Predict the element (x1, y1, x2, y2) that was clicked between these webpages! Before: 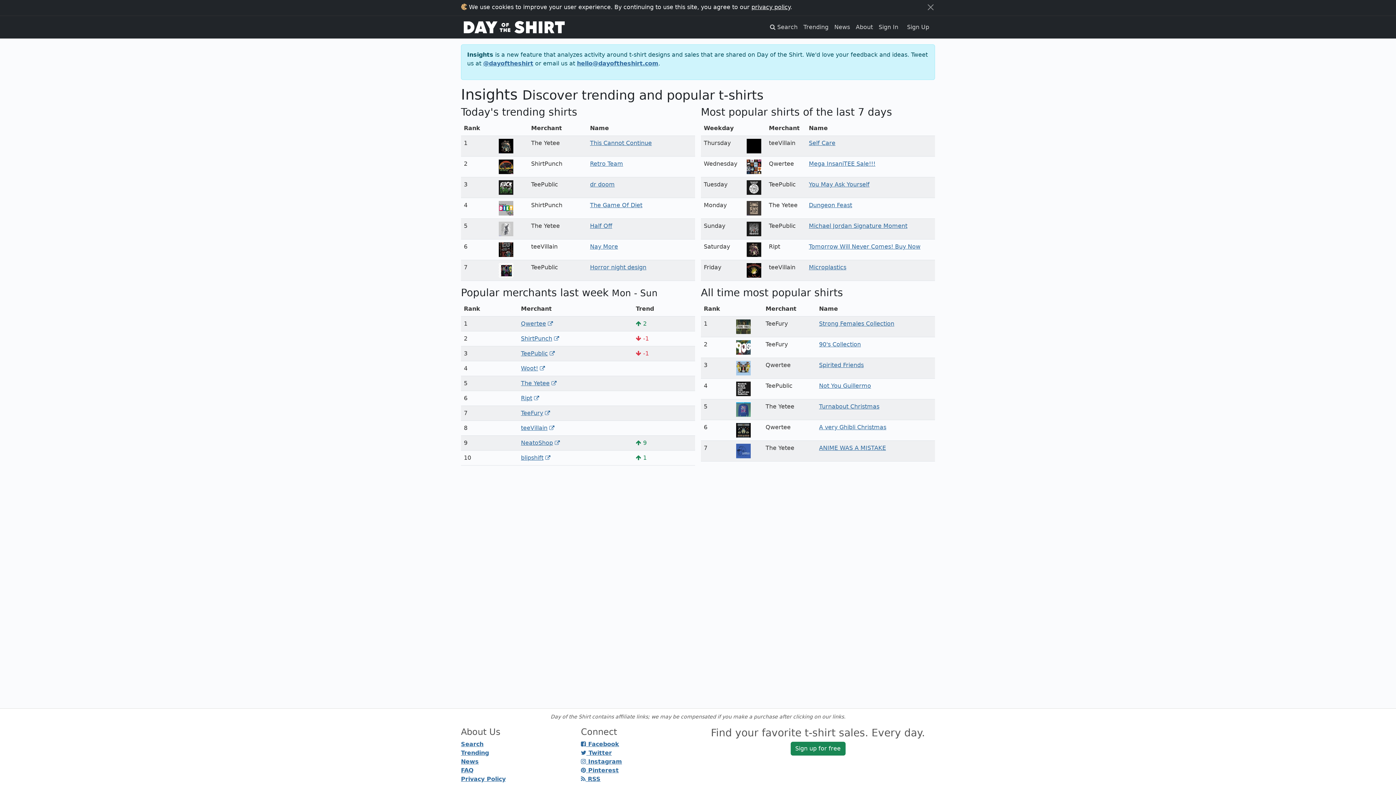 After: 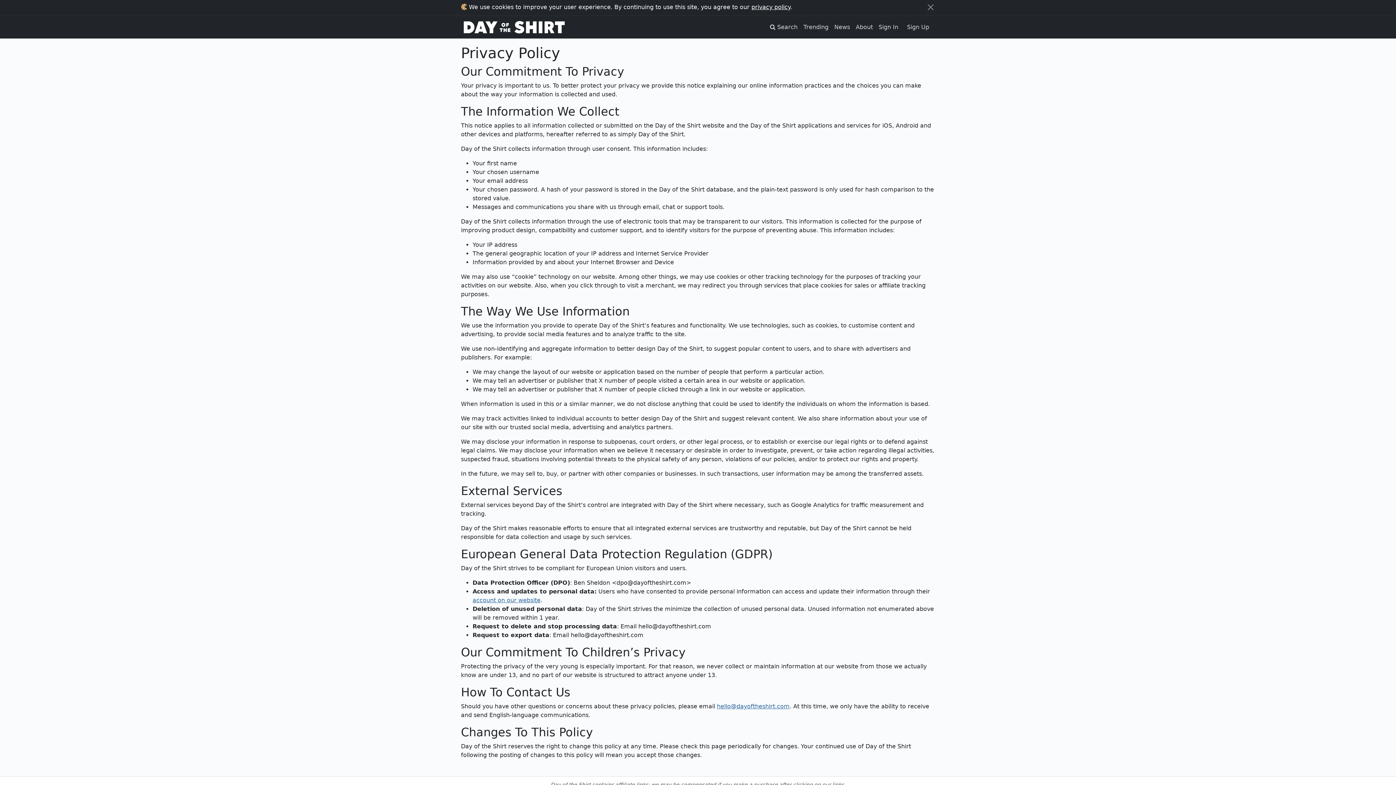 Action: bbox: (461, 776, 505, 782) label: Privacy Policy